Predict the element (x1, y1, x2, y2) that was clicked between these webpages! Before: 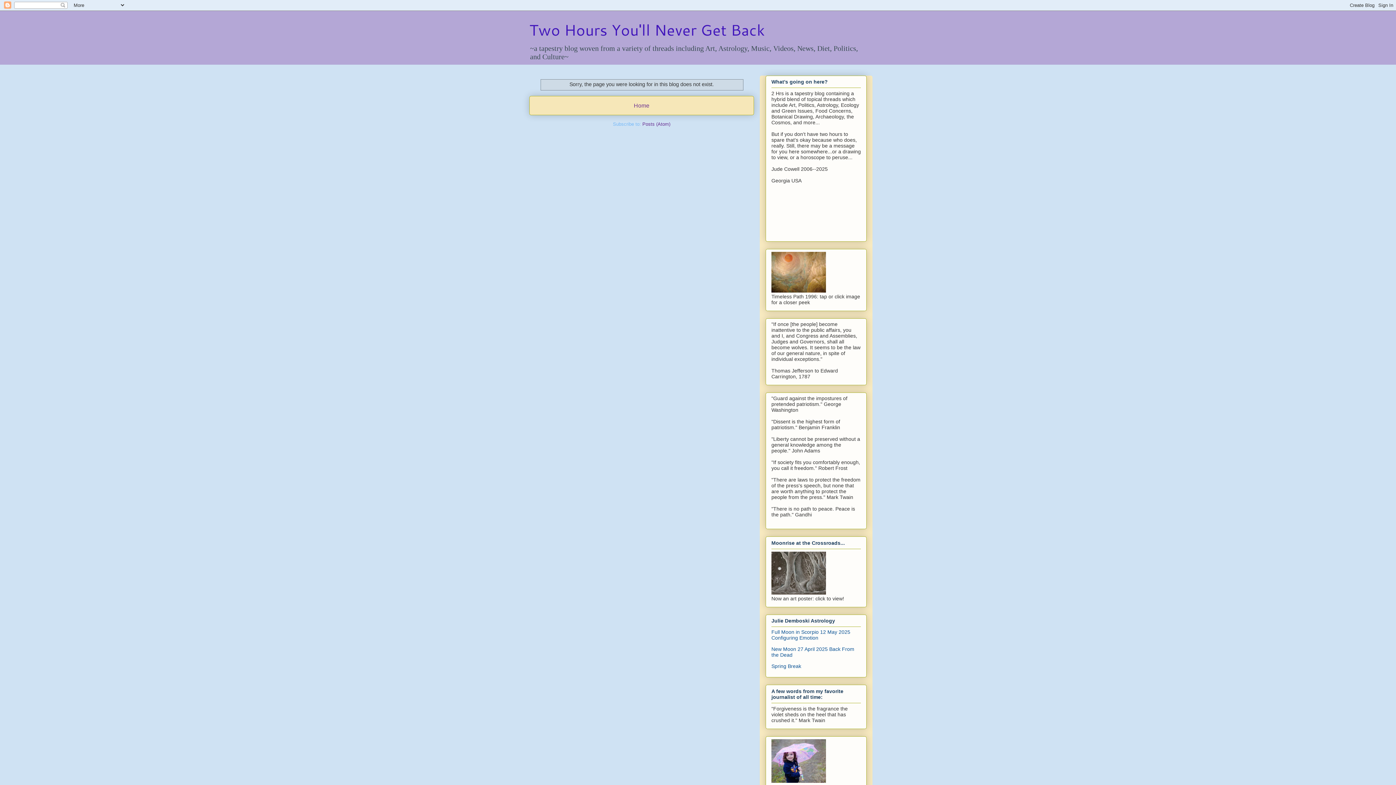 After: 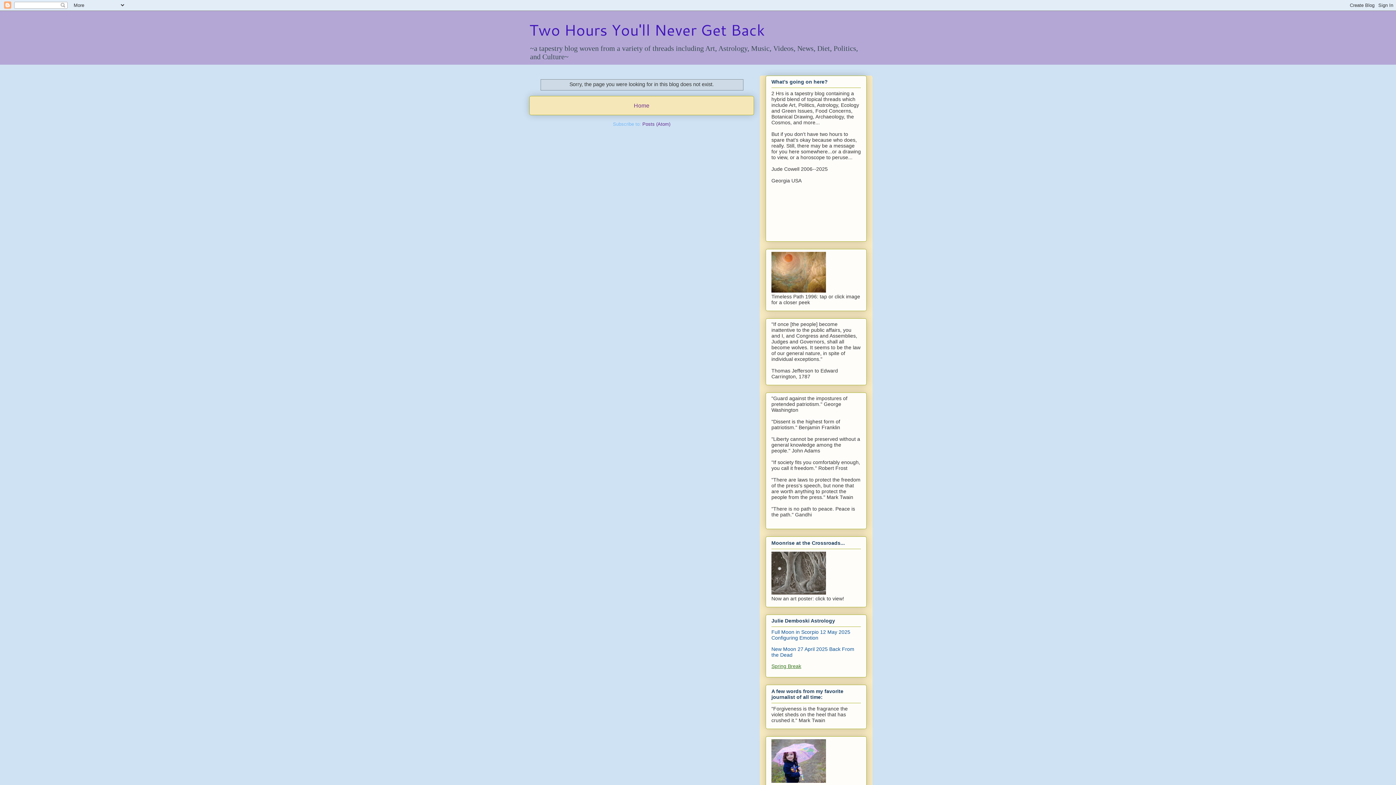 Action: label: Spring Break bbox: (771, 663, 801, 669)